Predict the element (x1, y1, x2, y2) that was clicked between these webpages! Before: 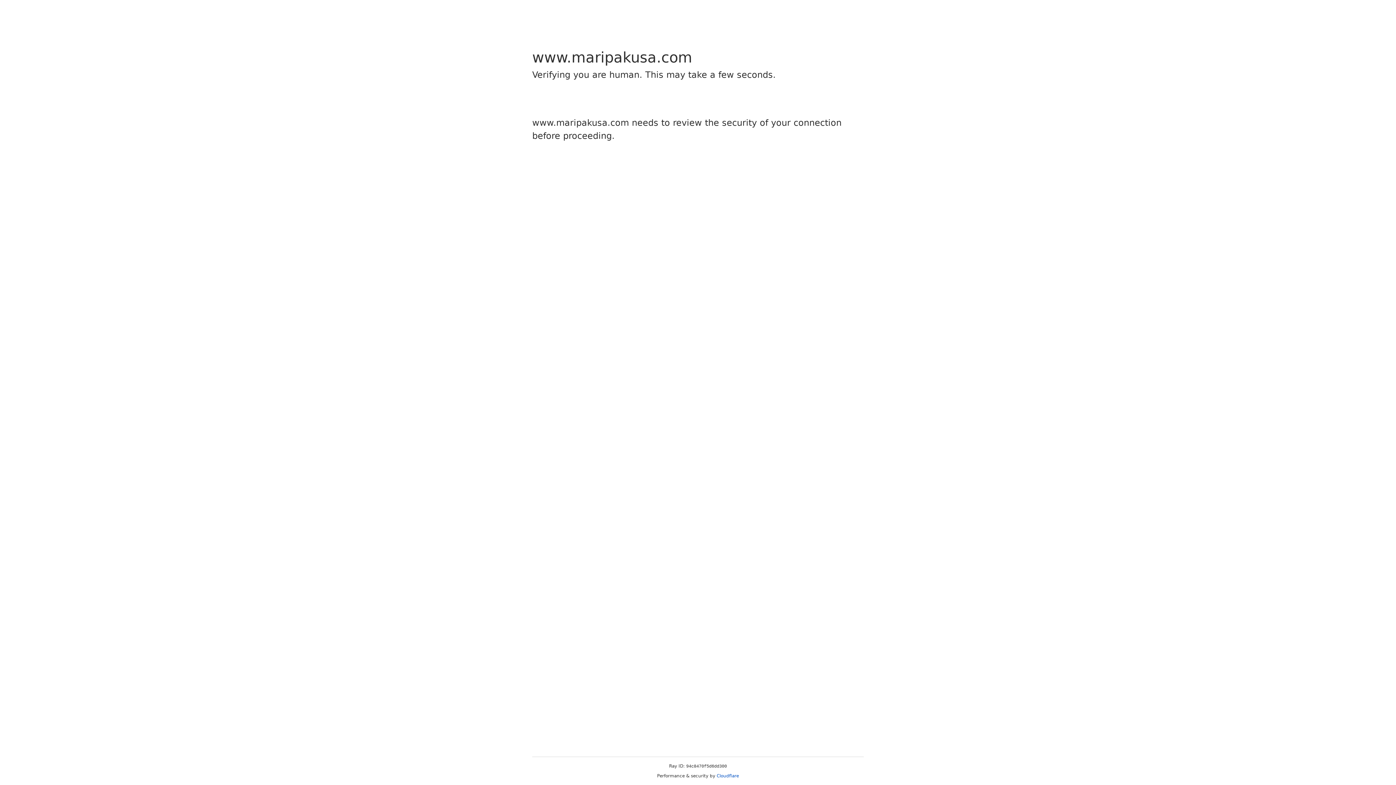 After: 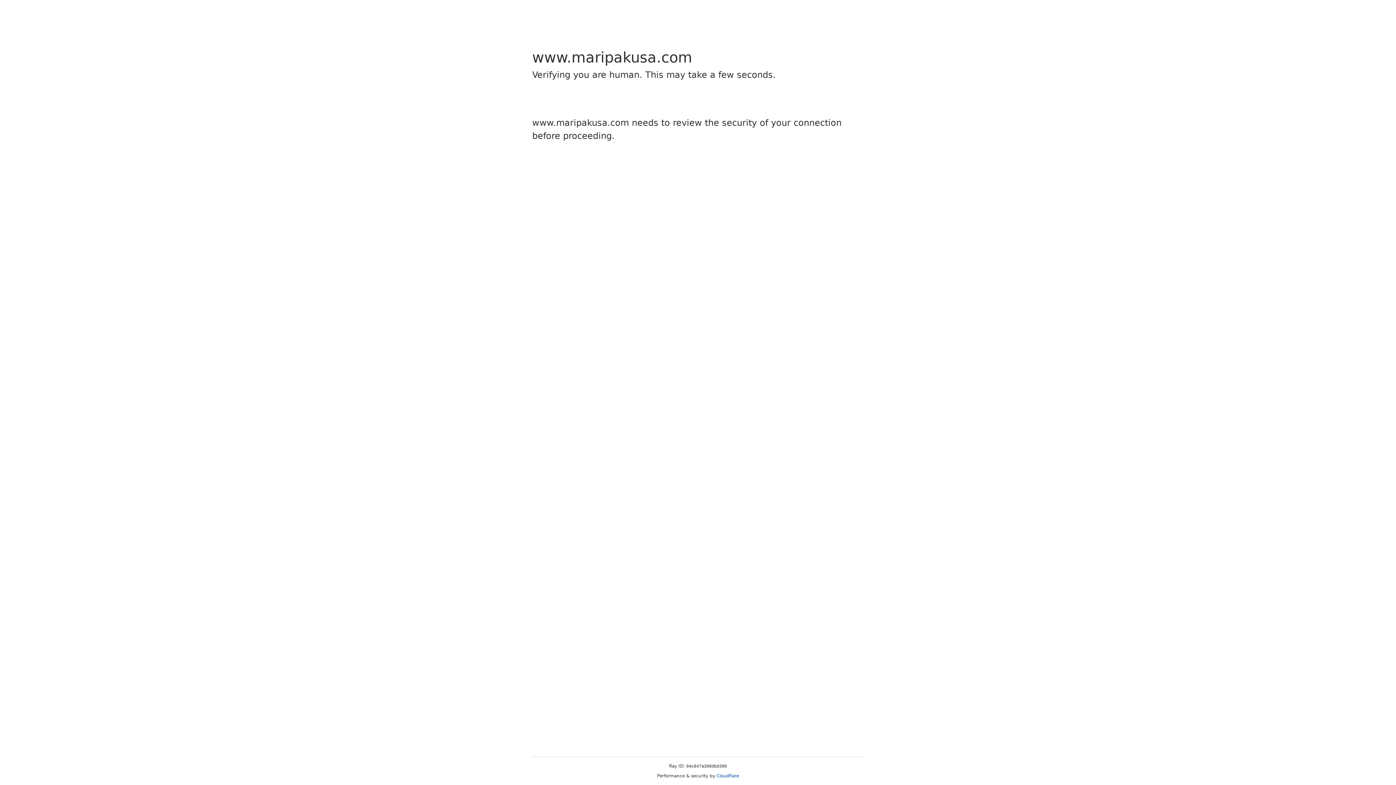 Action: label: Cloudflare bbox: (716, 773, 739, 778)